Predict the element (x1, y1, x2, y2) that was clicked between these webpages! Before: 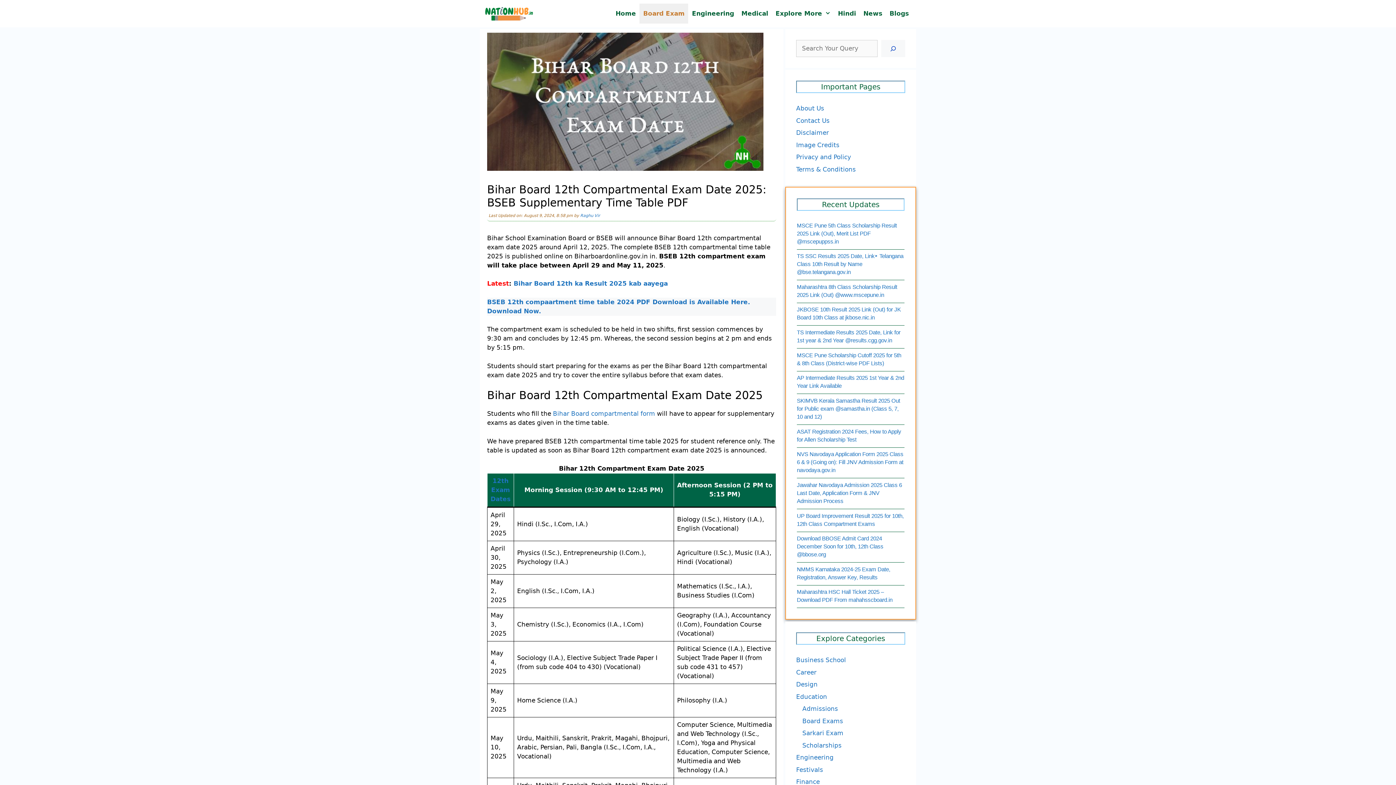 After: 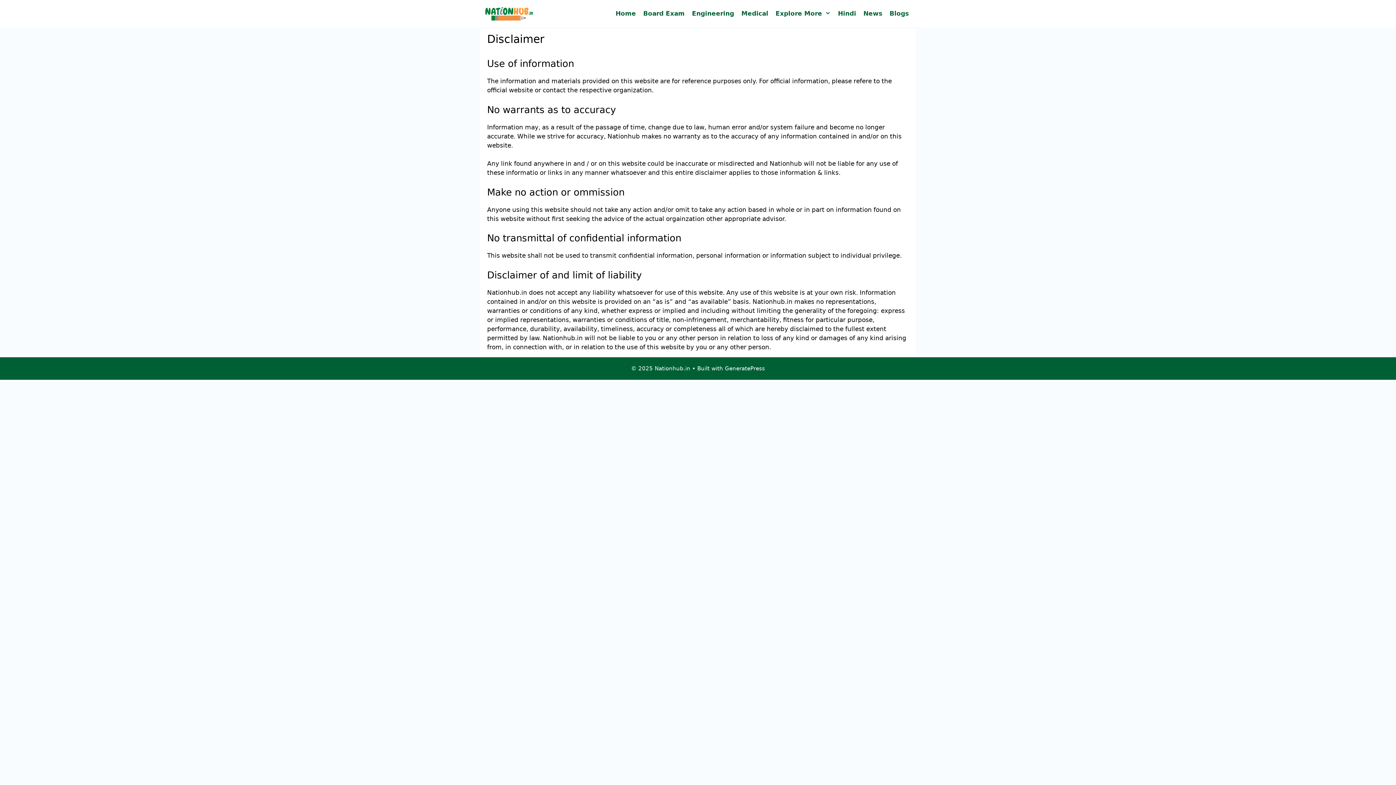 Action: bbox: (796, 129, 829, 136) label: Disclaimer